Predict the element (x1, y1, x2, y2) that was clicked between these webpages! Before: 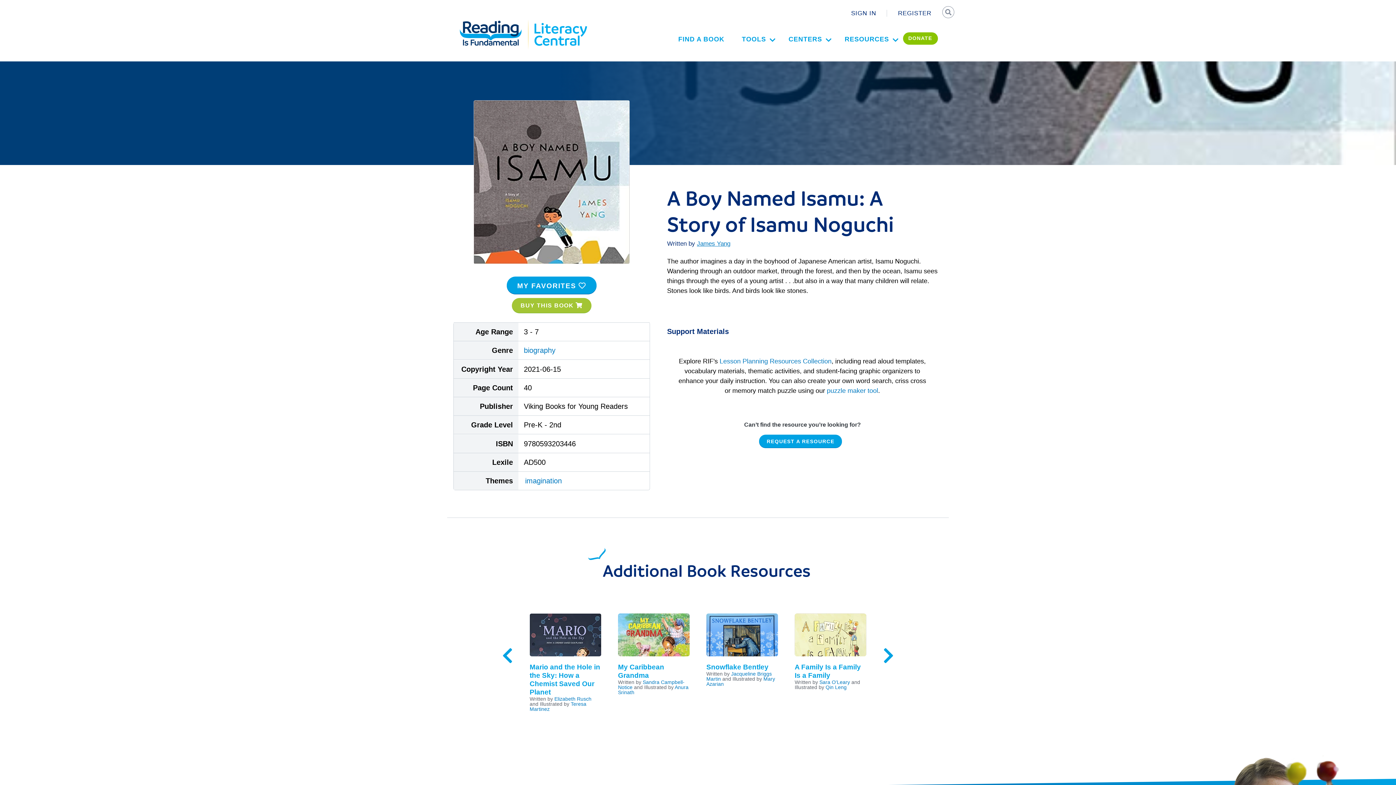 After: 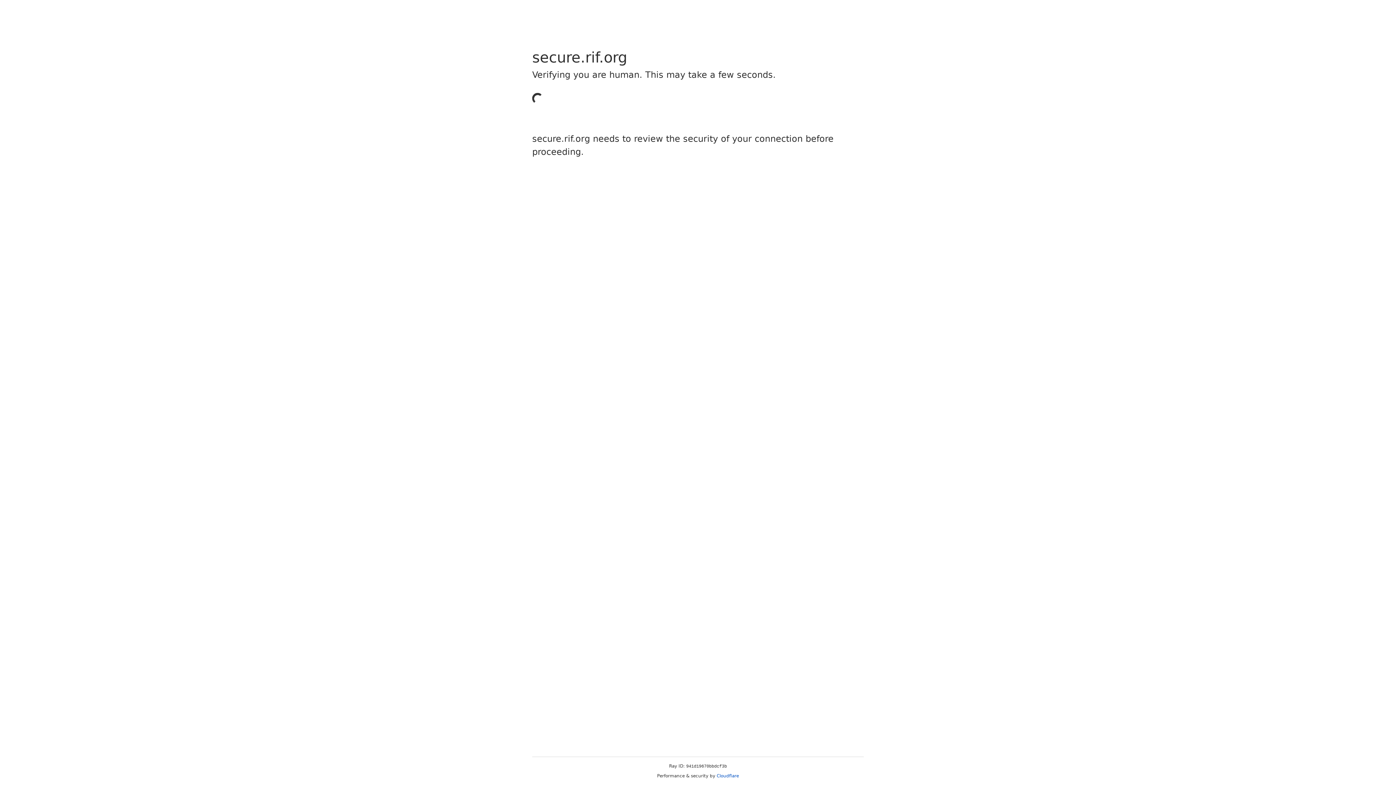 Action: label: DONATE bbox: (903, 32, 938, 44)